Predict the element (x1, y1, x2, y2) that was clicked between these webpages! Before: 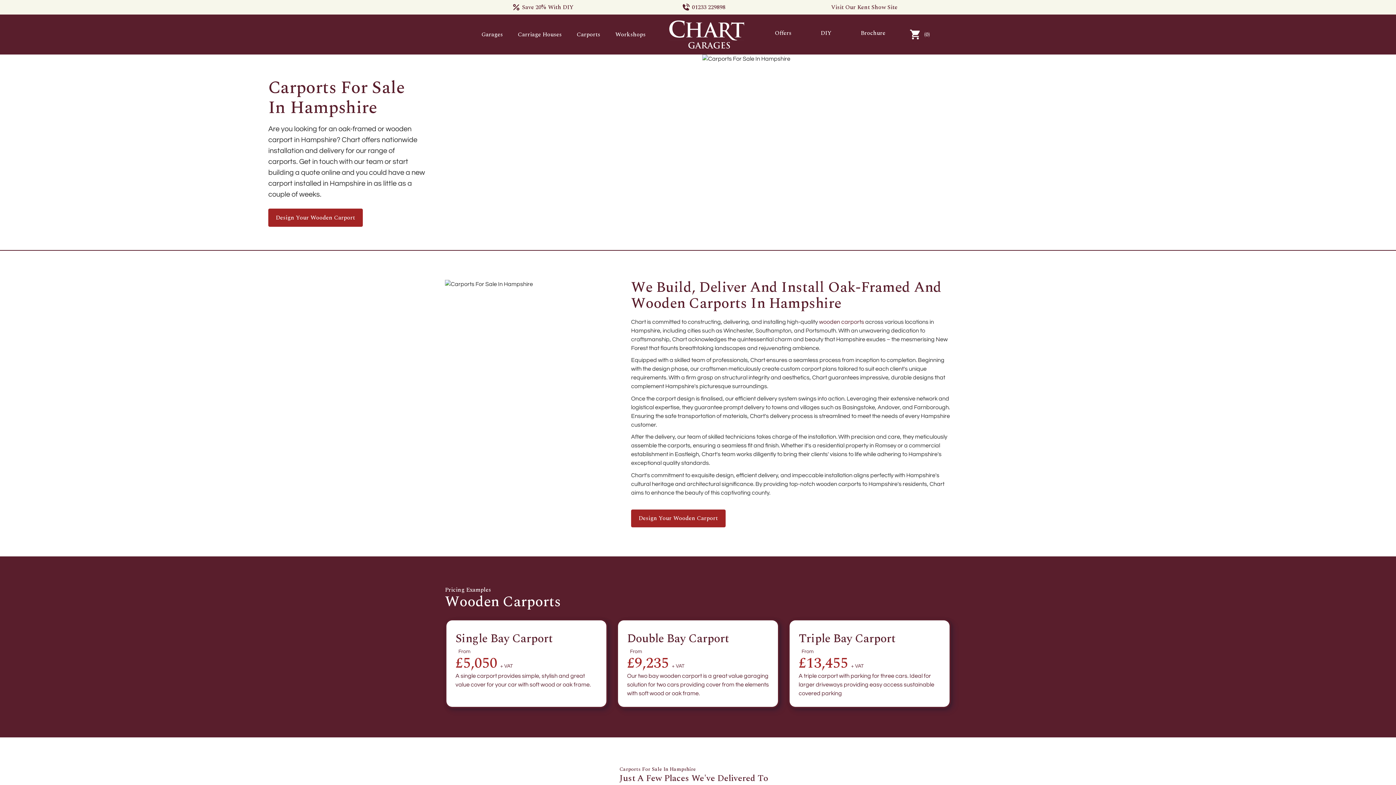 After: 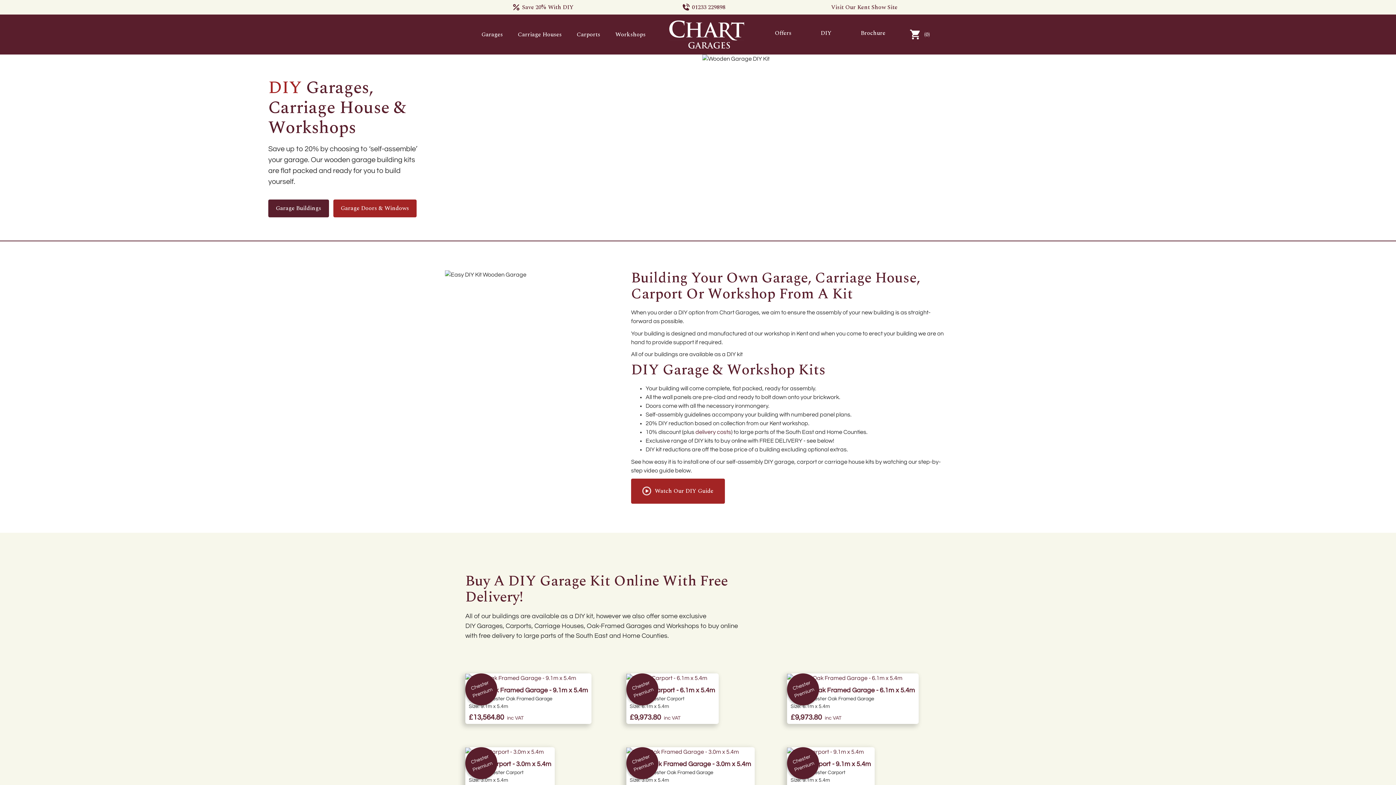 Action: bbox: (813, 21, 839, 47) label: DIY